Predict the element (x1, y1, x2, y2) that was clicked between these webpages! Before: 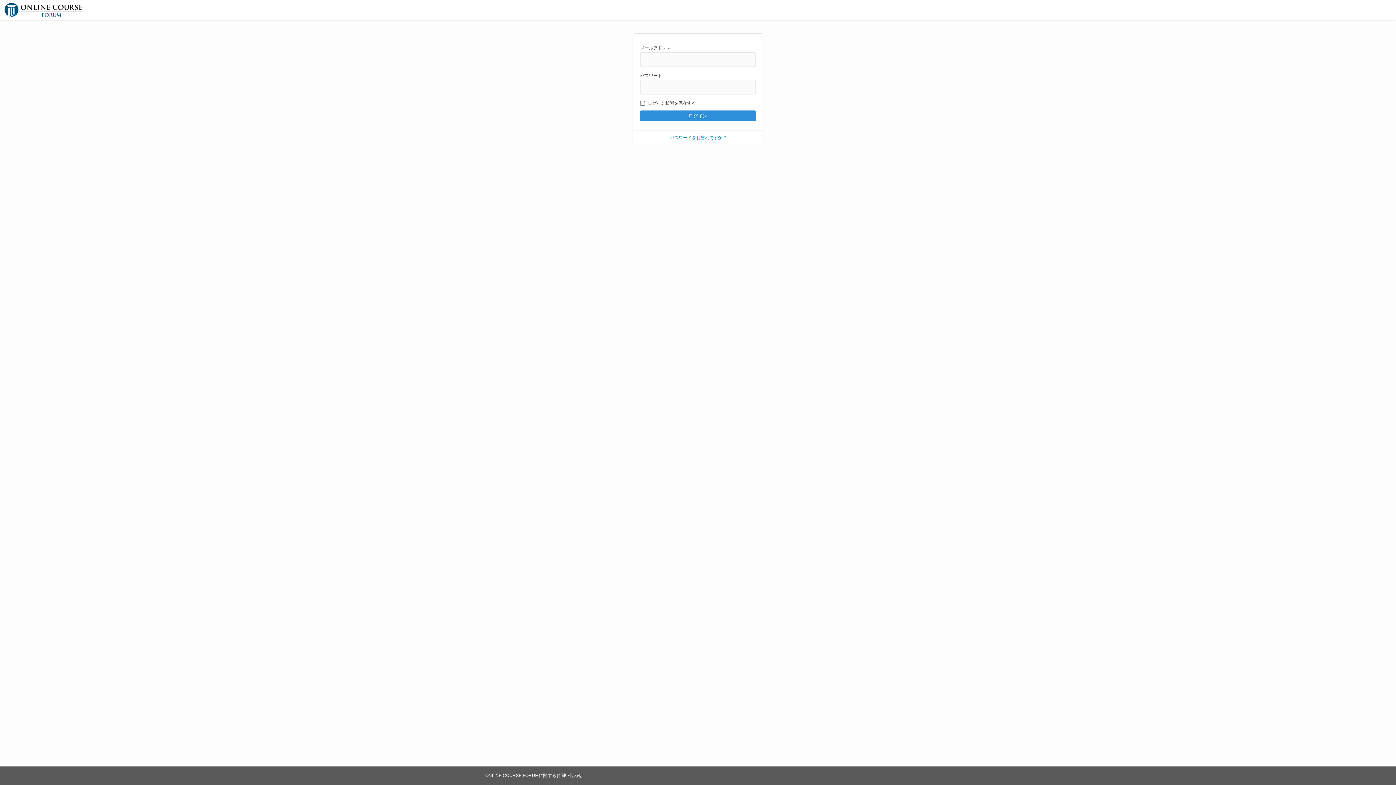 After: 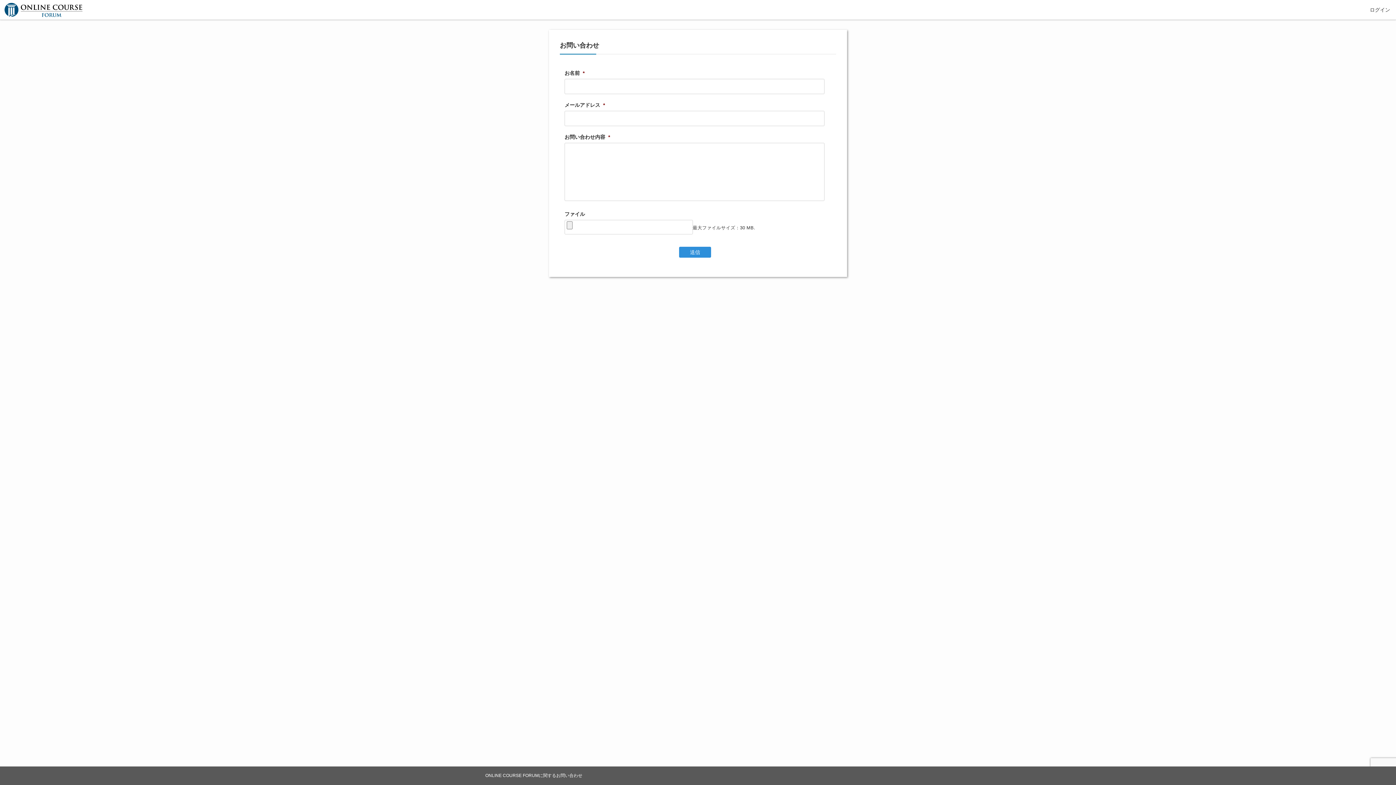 Action: bbox: (485, 773, 582, 778) label: ONLINE COURSE FORUMに関するお問い合わせ